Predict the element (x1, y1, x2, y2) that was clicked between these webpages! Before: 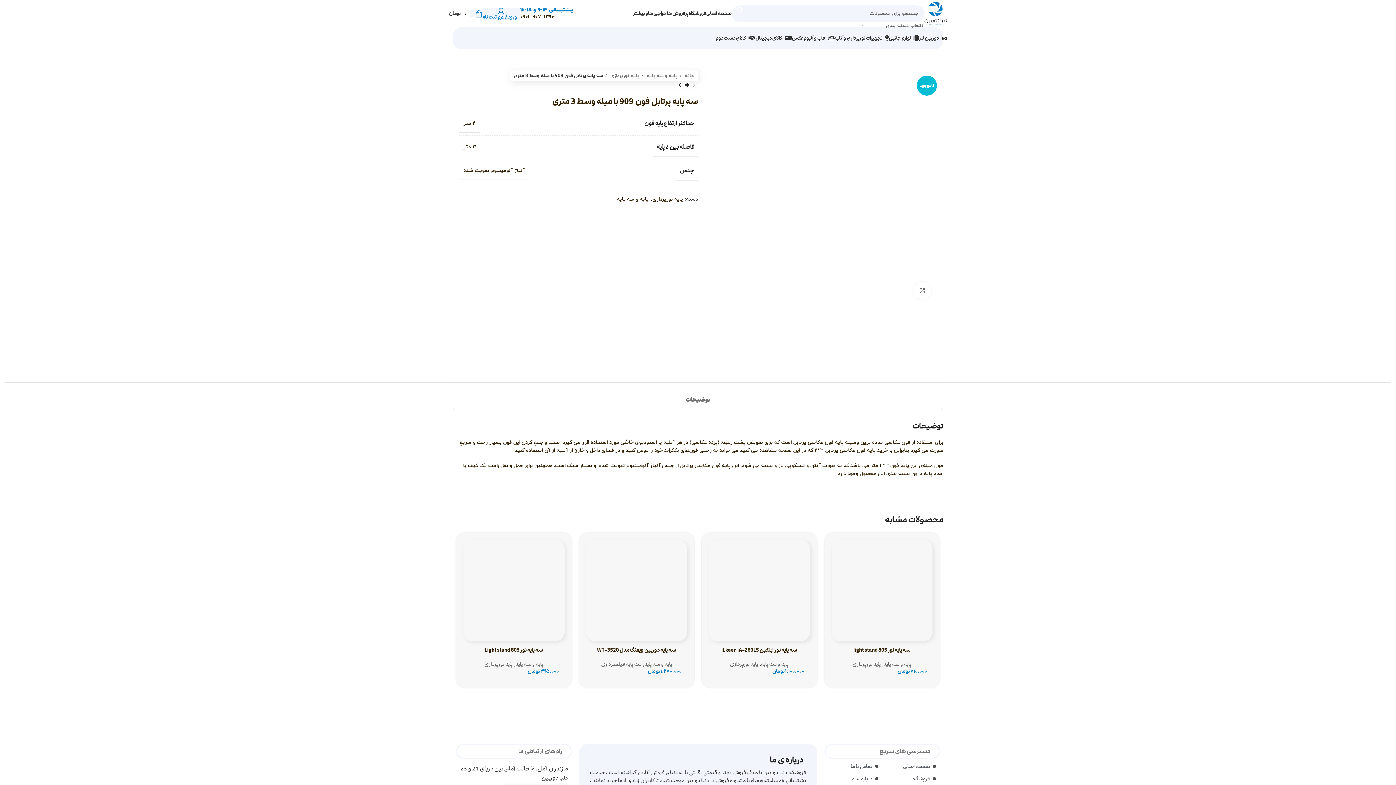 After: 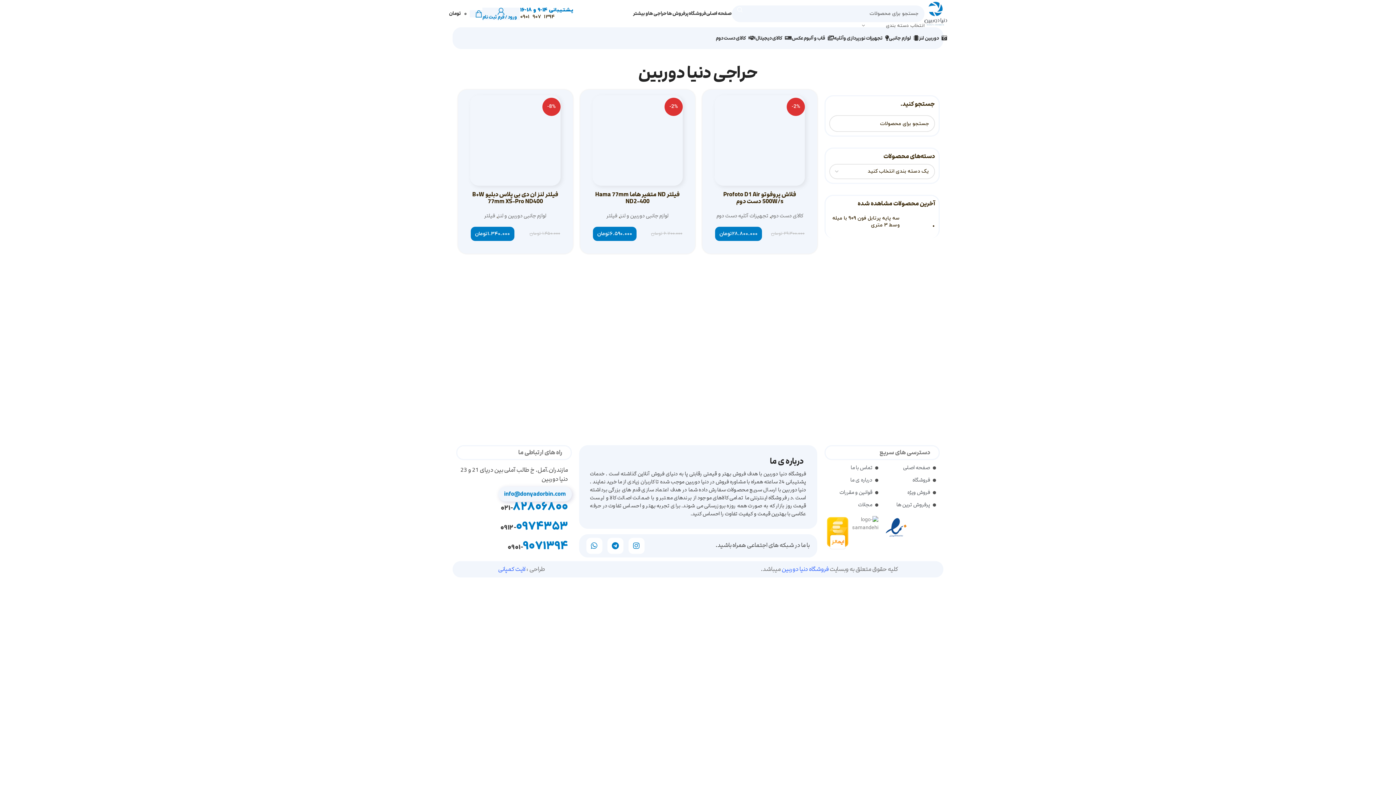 Action: label: حراجی ها bbox: (648, 6, 667, 20)